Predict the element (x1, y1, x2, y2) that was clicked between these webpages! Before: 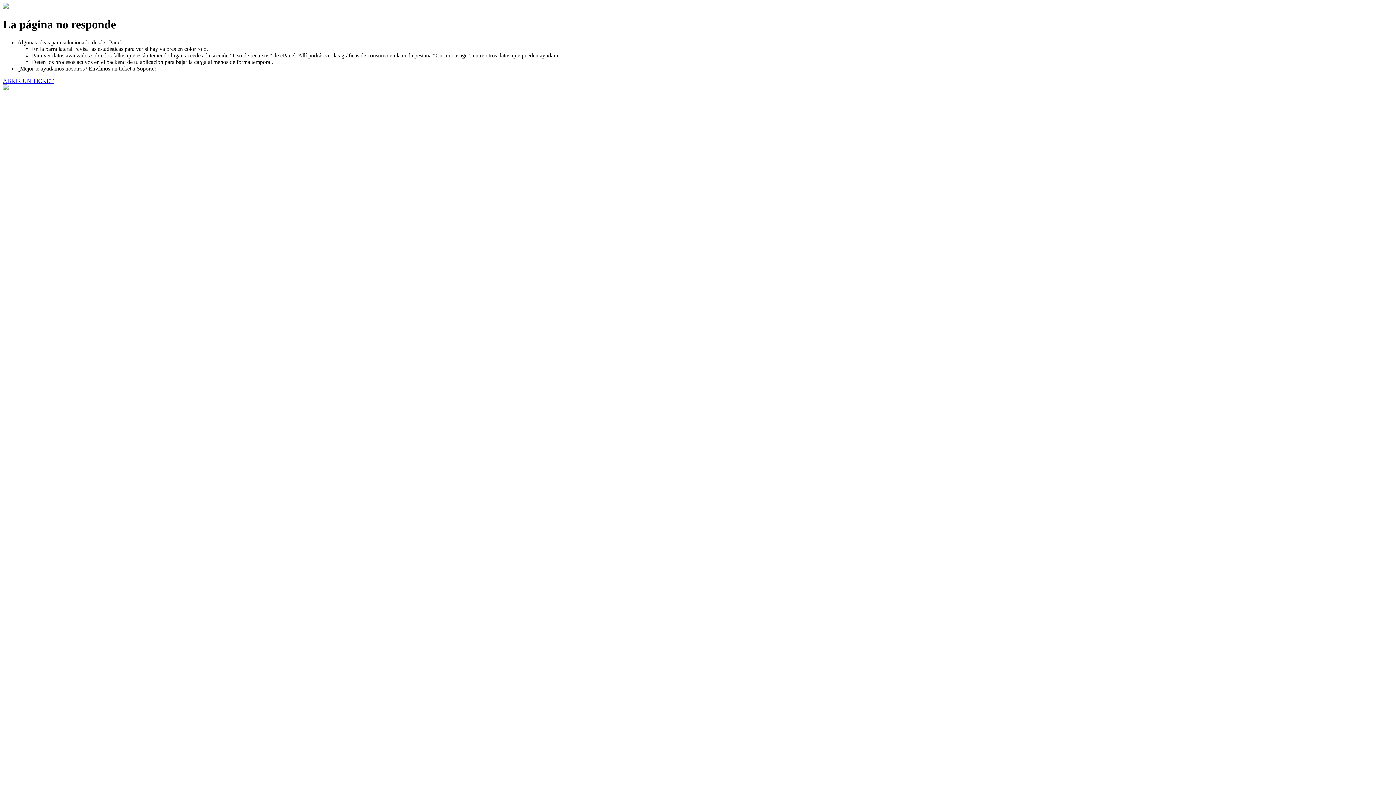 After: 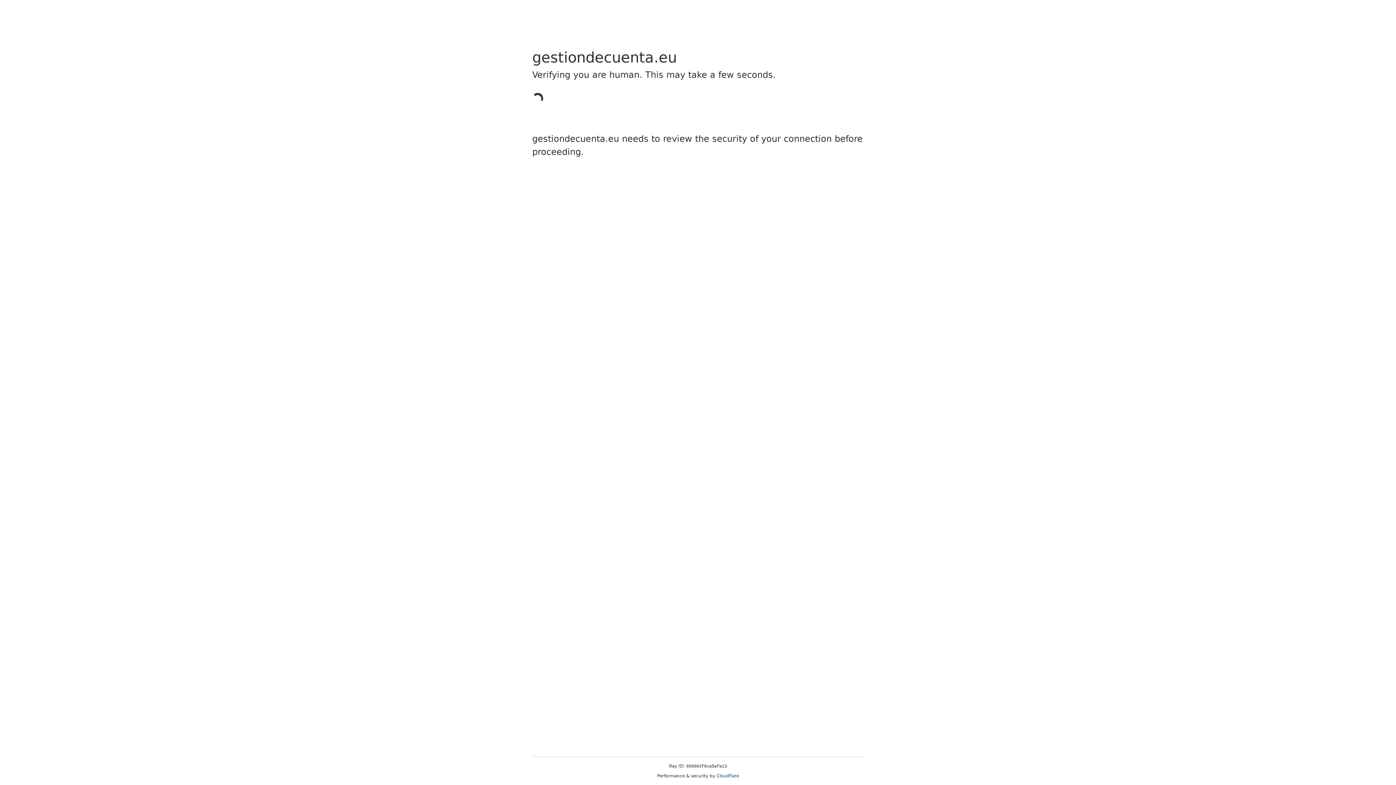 Action: bbox: (2, 77, 53, 83) label: ABRIR UN TICKET